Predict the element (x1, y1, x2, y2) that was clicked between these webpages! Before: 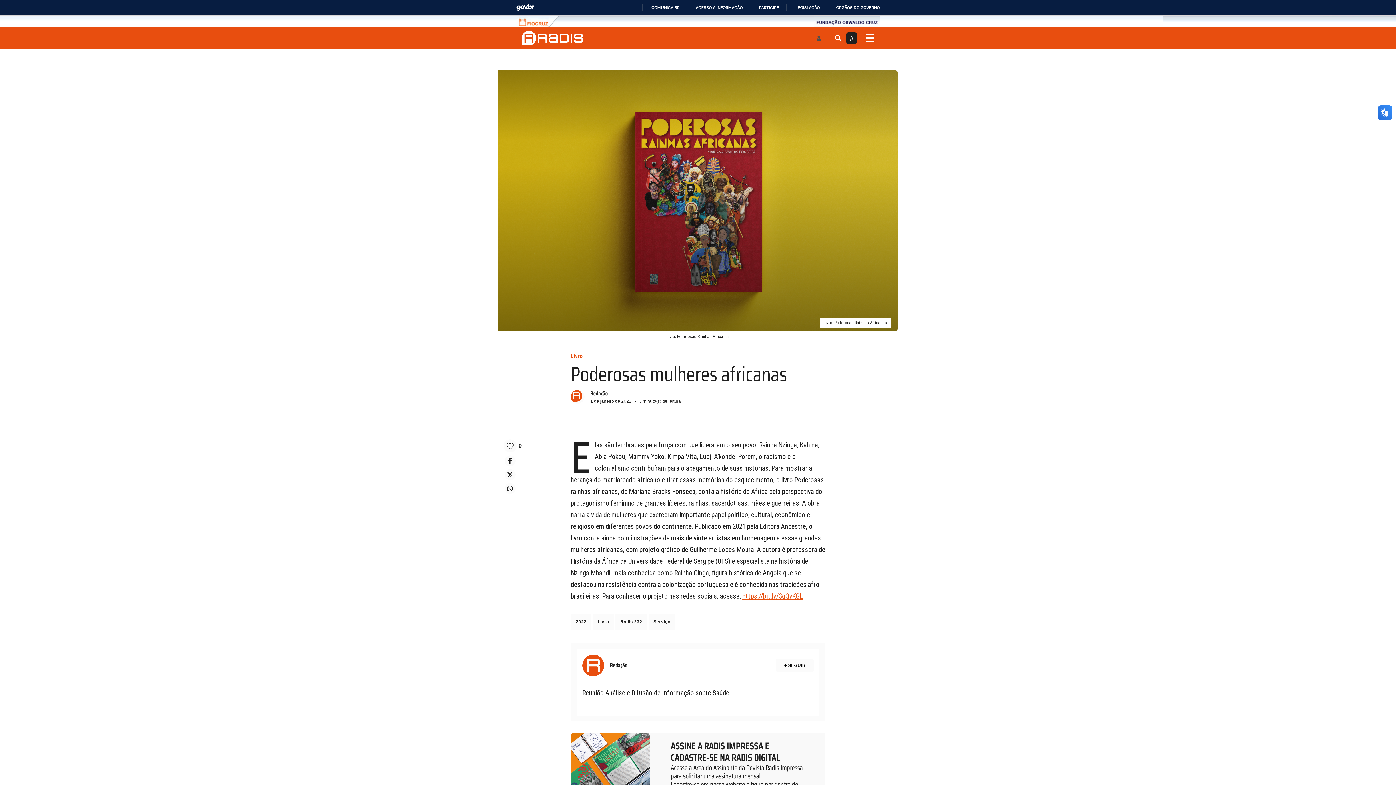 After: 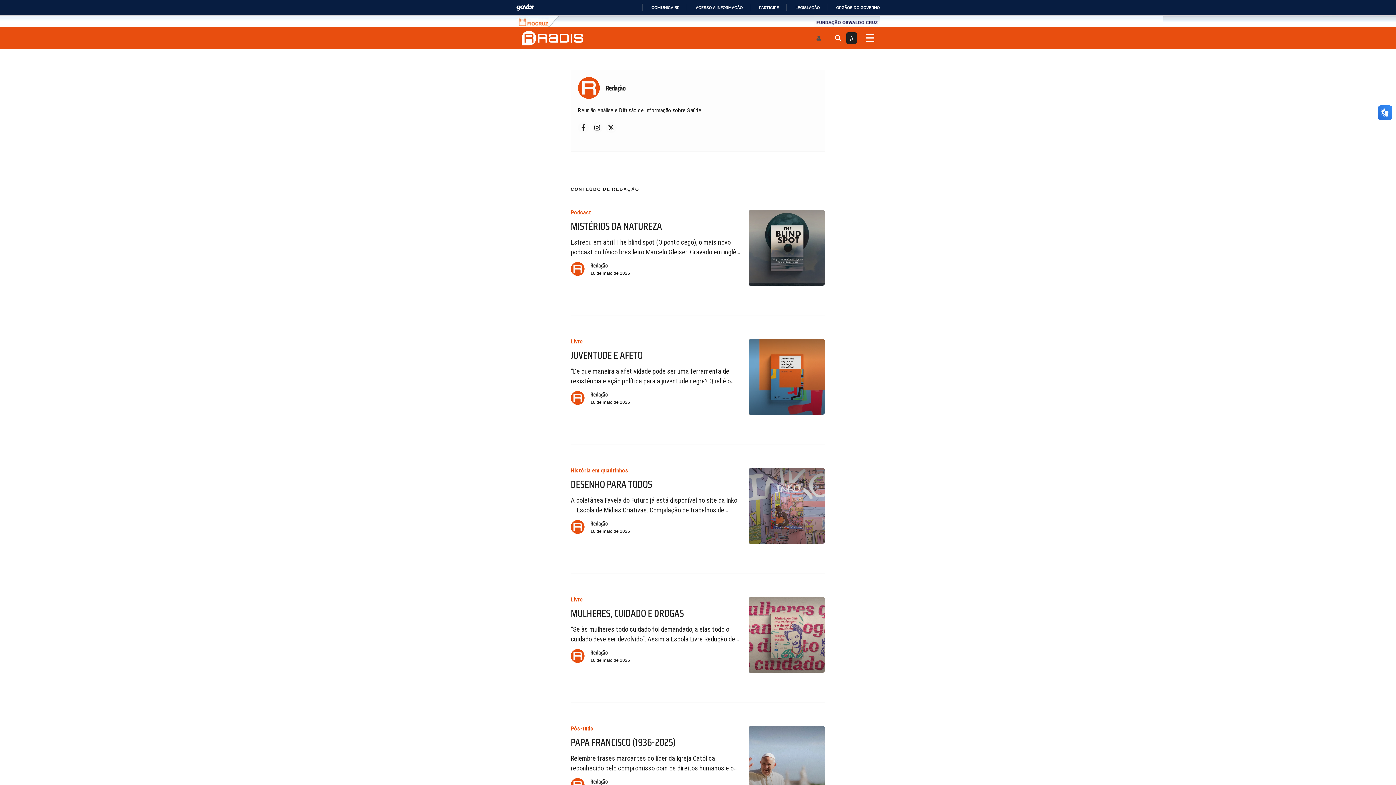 Action: label: Redação bbox: (610, 661, 627, 670)